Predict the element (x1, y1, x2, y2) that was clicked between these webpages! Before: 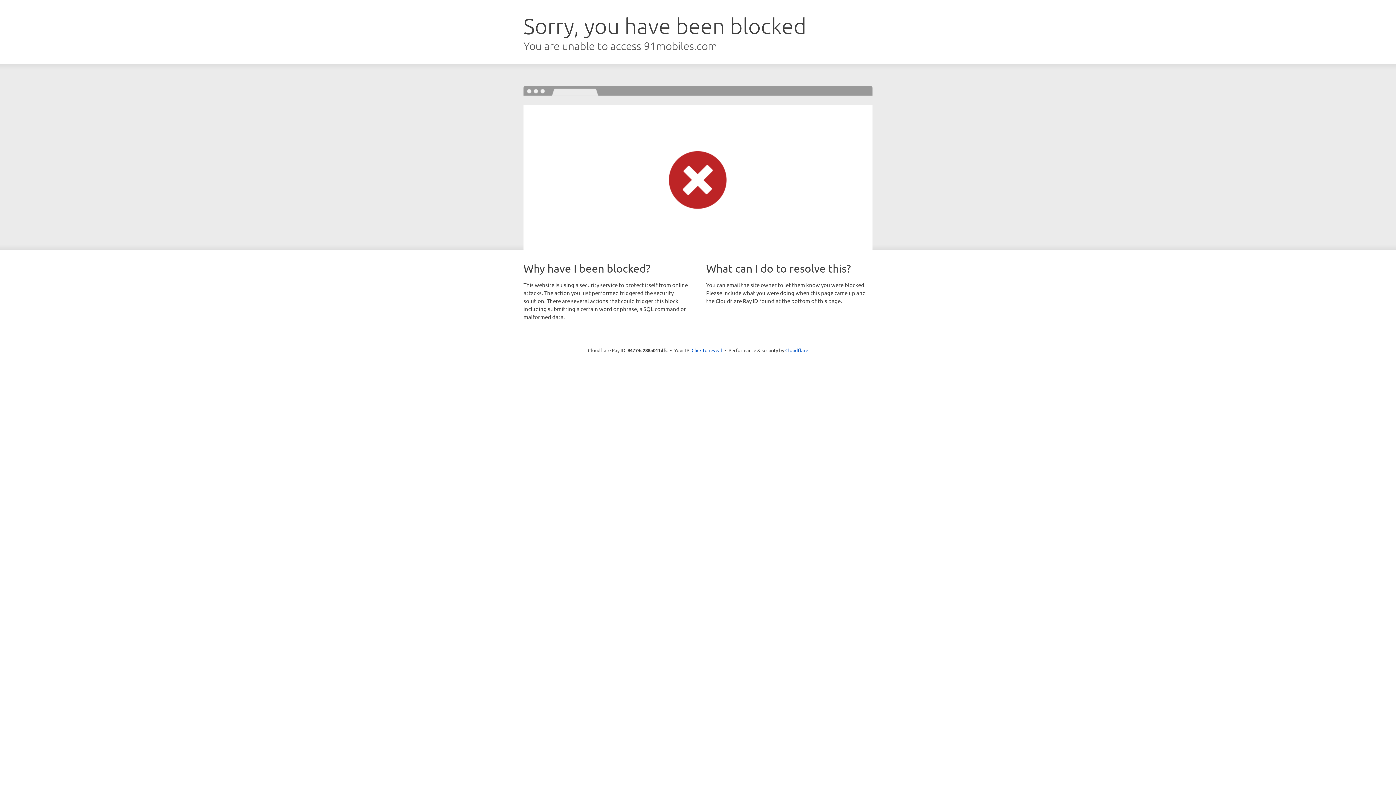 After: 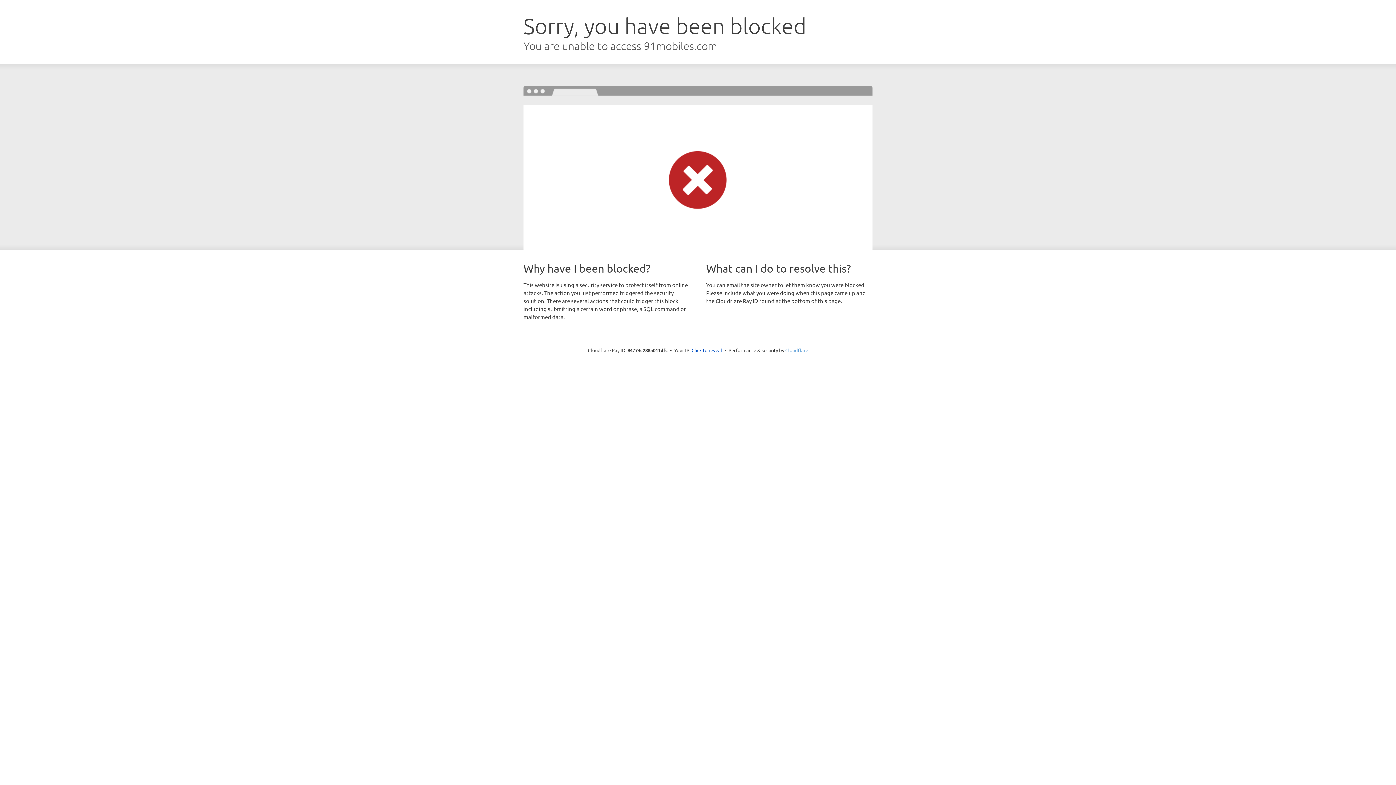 Action: label: Cloudflare bbox: (785, 347, 808, 353)